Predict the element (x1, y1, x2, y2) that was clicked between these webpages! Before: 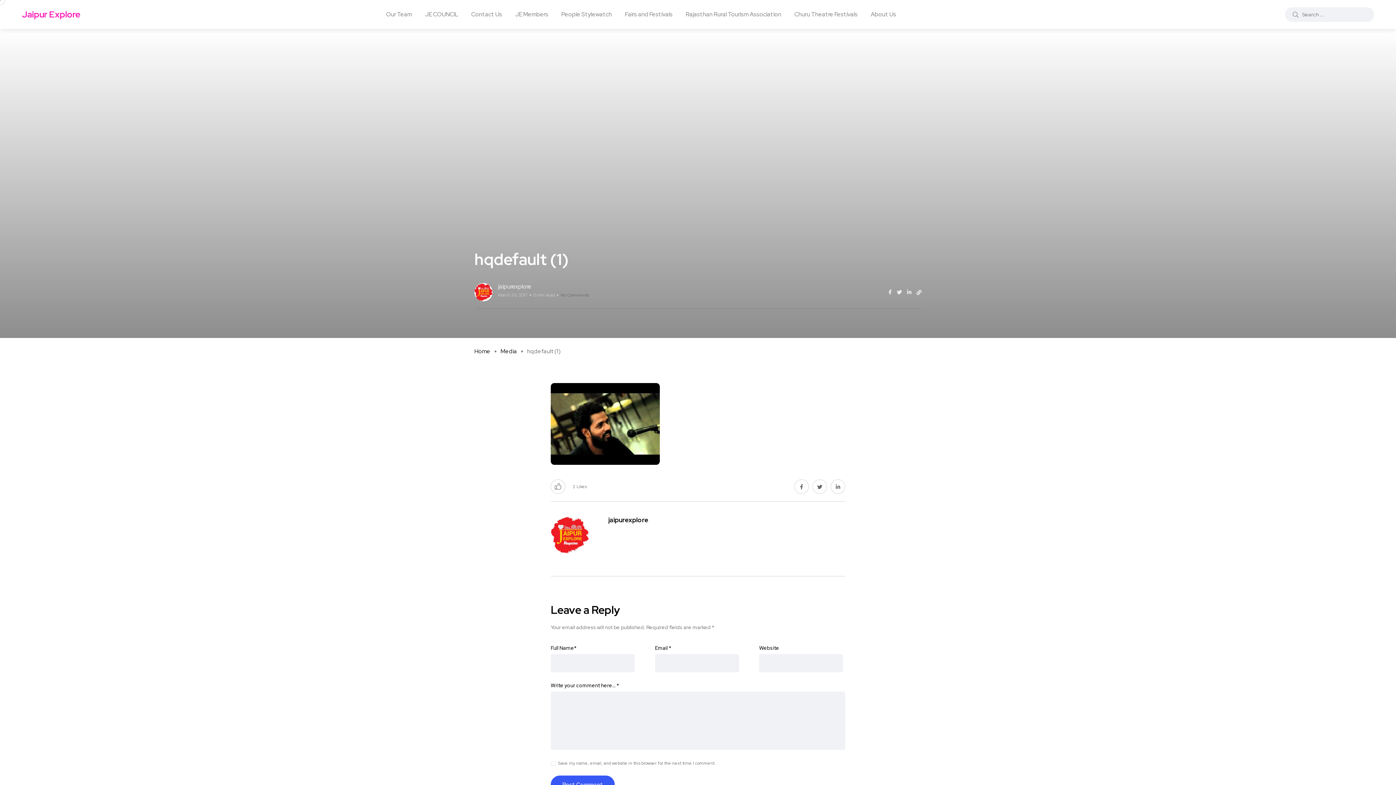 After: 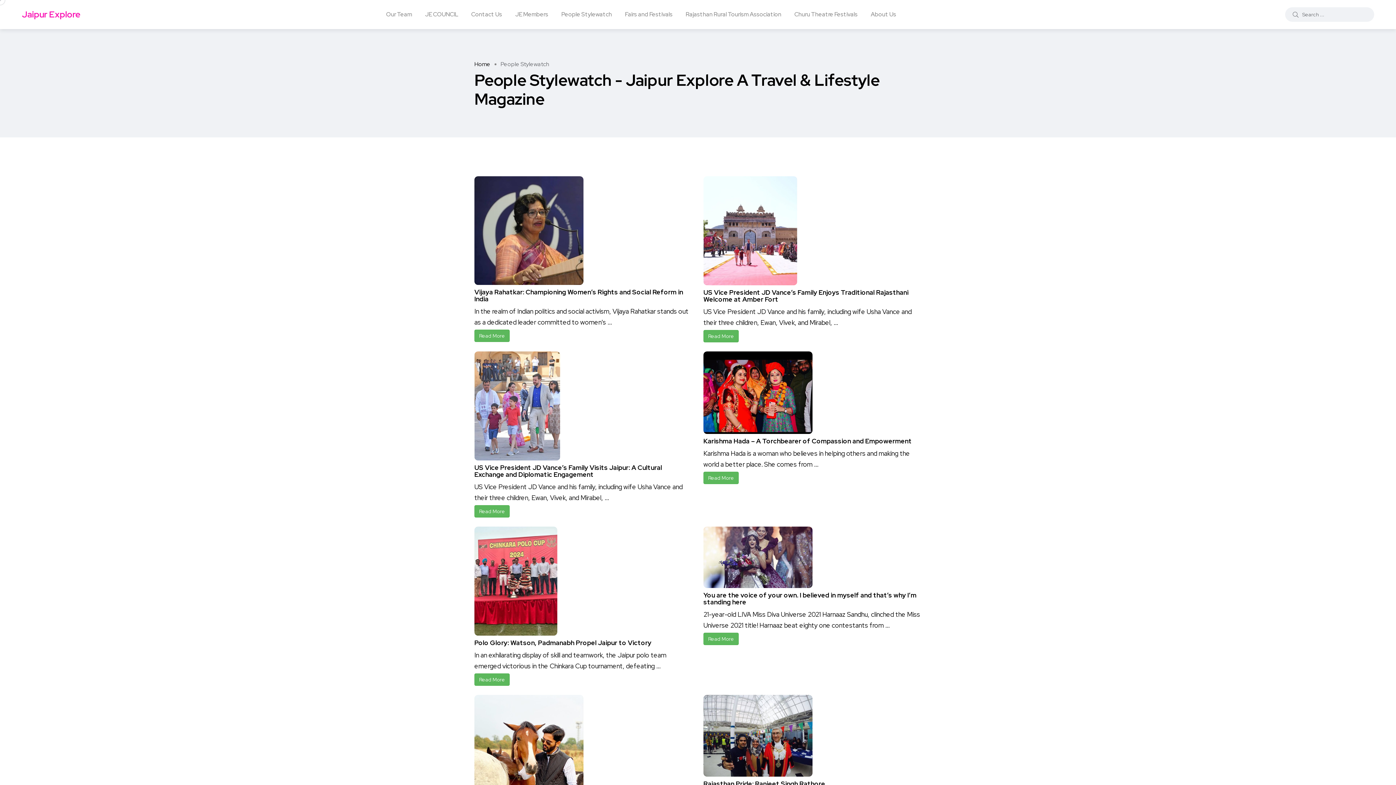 Action: bbox: (561, 0, 612, 29) label: People Stylewatch